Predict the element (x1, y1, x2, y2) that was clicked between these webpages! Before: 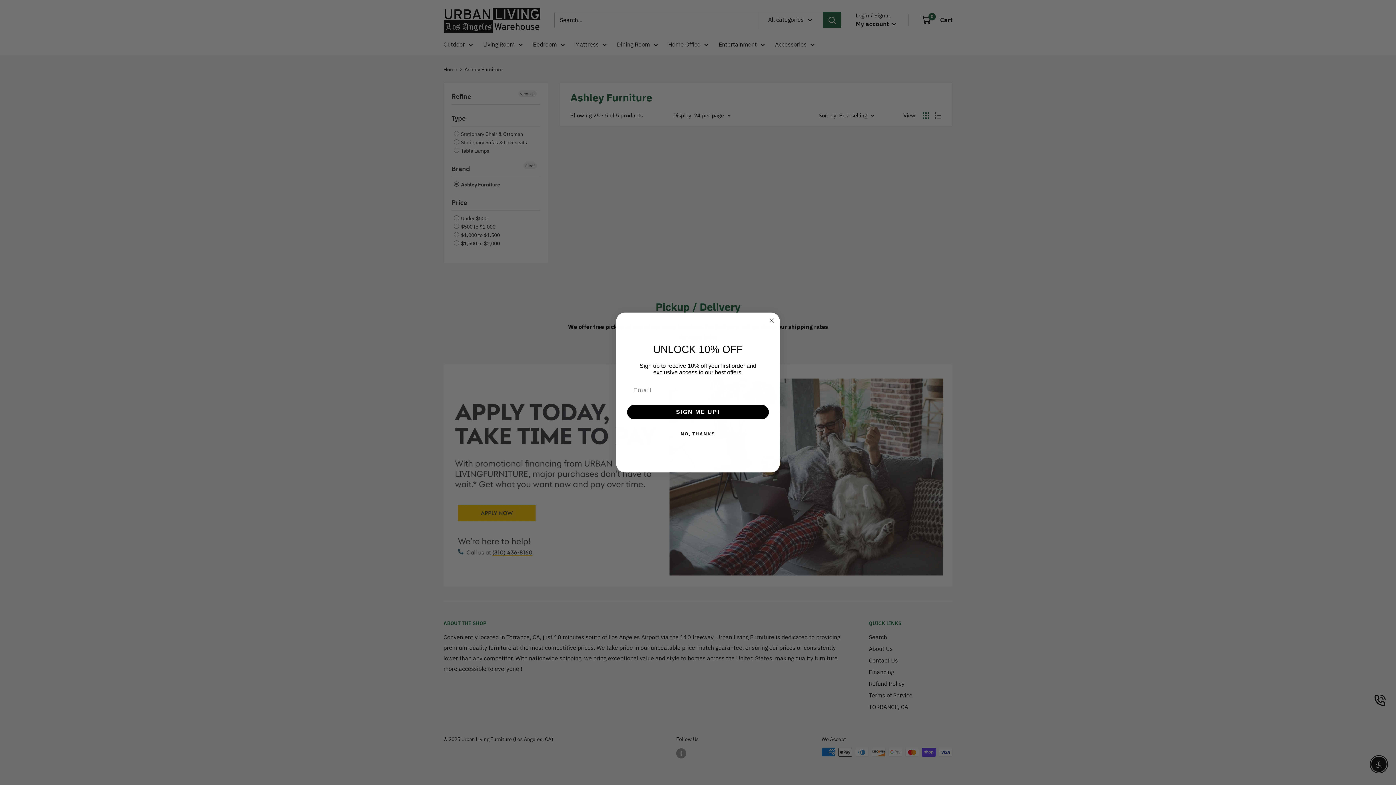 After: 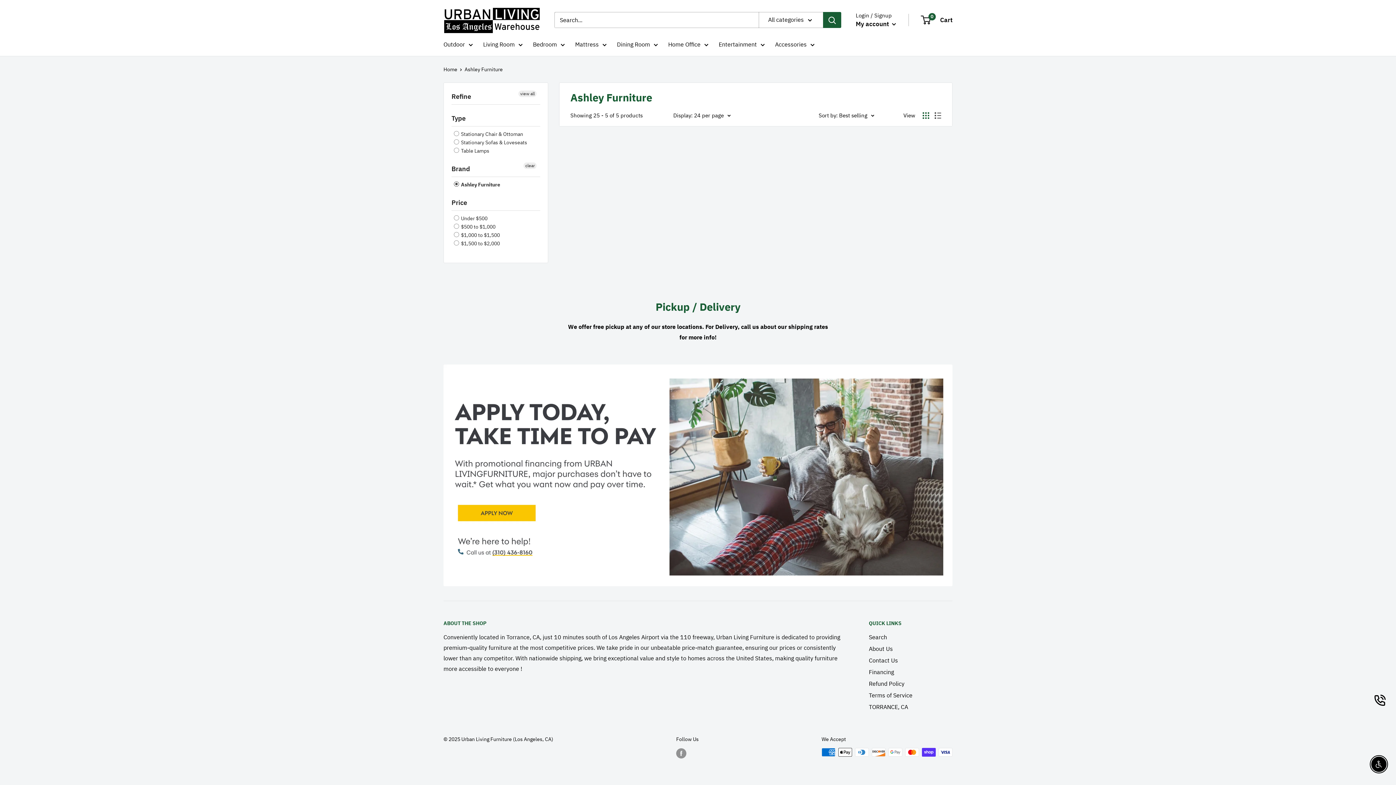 Action: label: NO, THANKS bbox: (625, 426, 770, 441)